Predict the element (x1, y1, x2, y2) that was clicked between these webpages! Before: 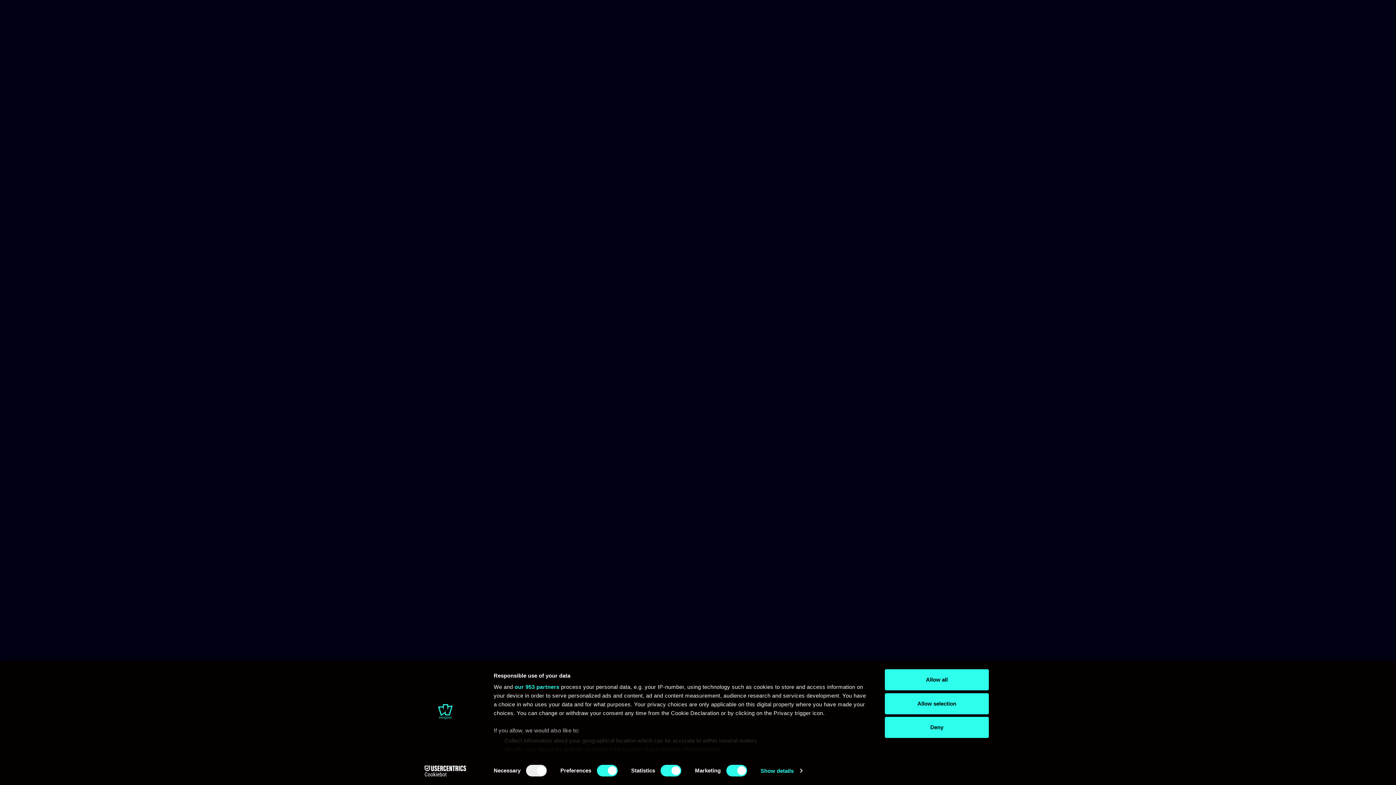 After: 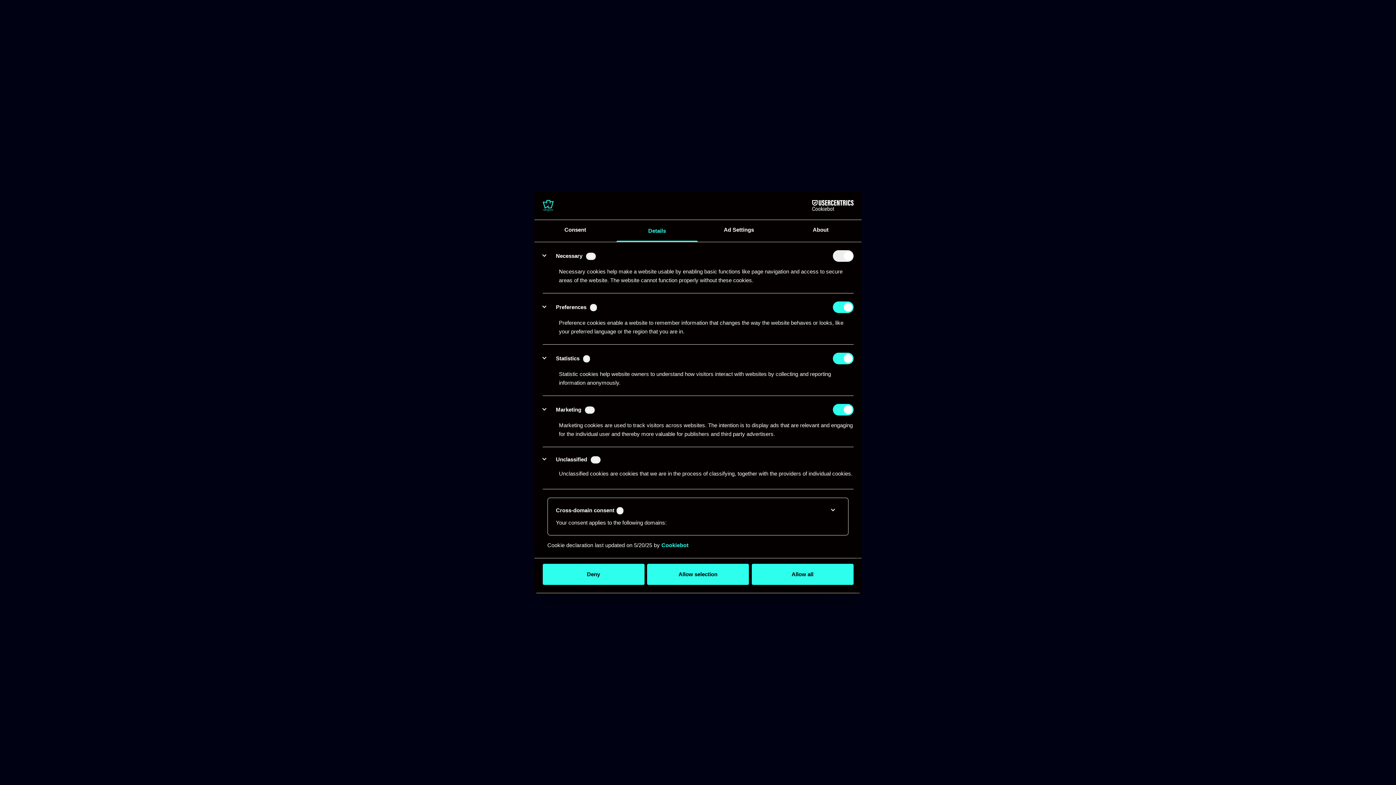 Action: bbox: (760, 765, 802, 776) label: Show details